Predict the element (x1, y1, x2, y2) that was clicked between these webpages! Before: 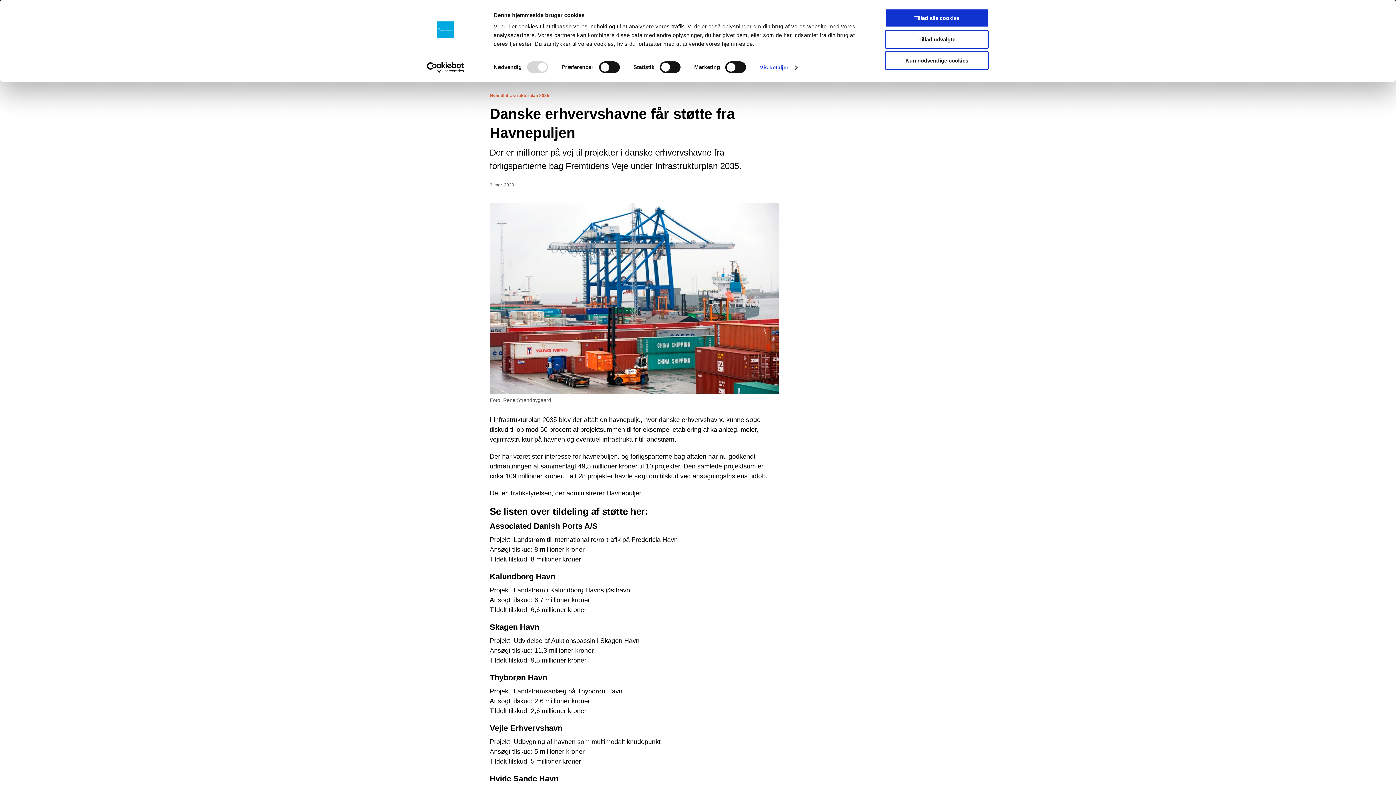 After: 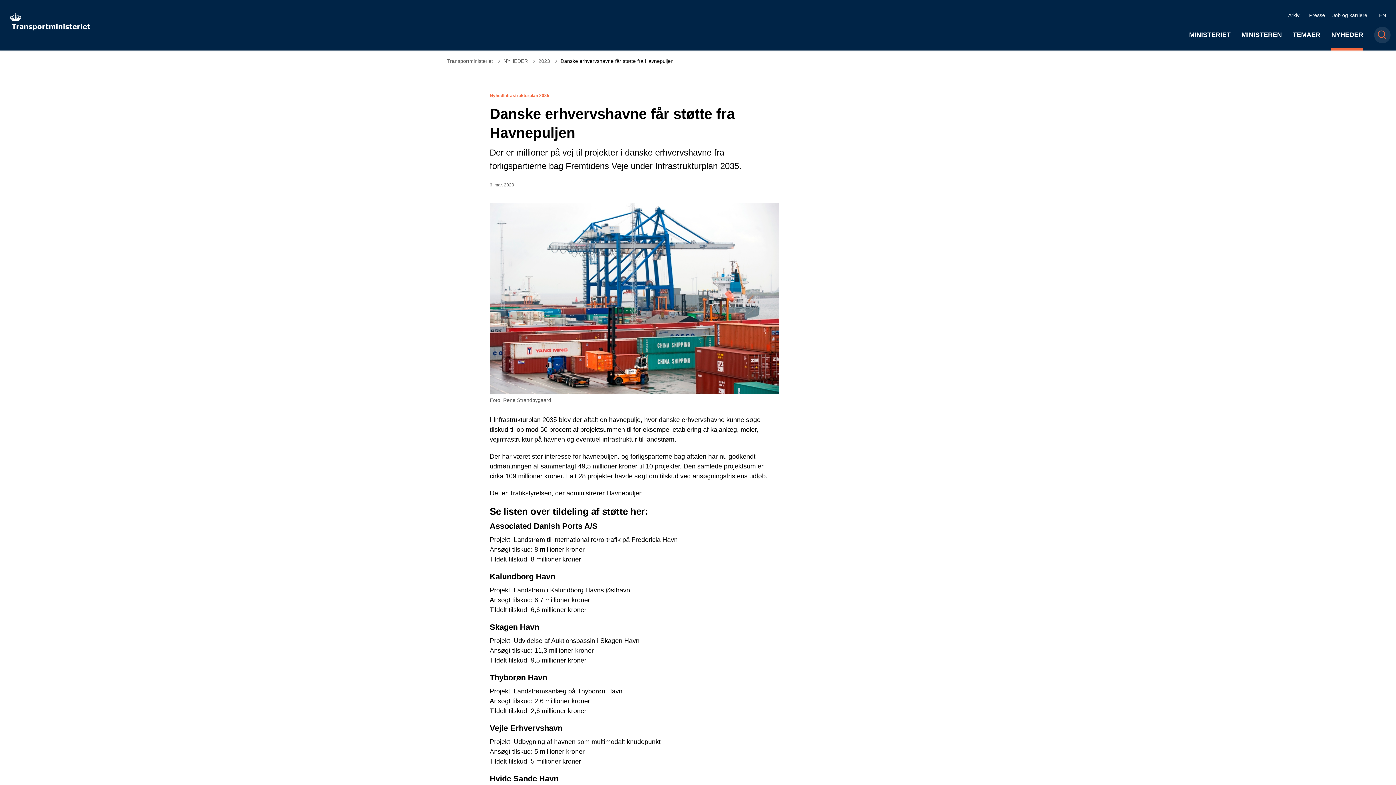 Action: label: Kun nødvendige cookies bbox: (885, 51, 989, 69)